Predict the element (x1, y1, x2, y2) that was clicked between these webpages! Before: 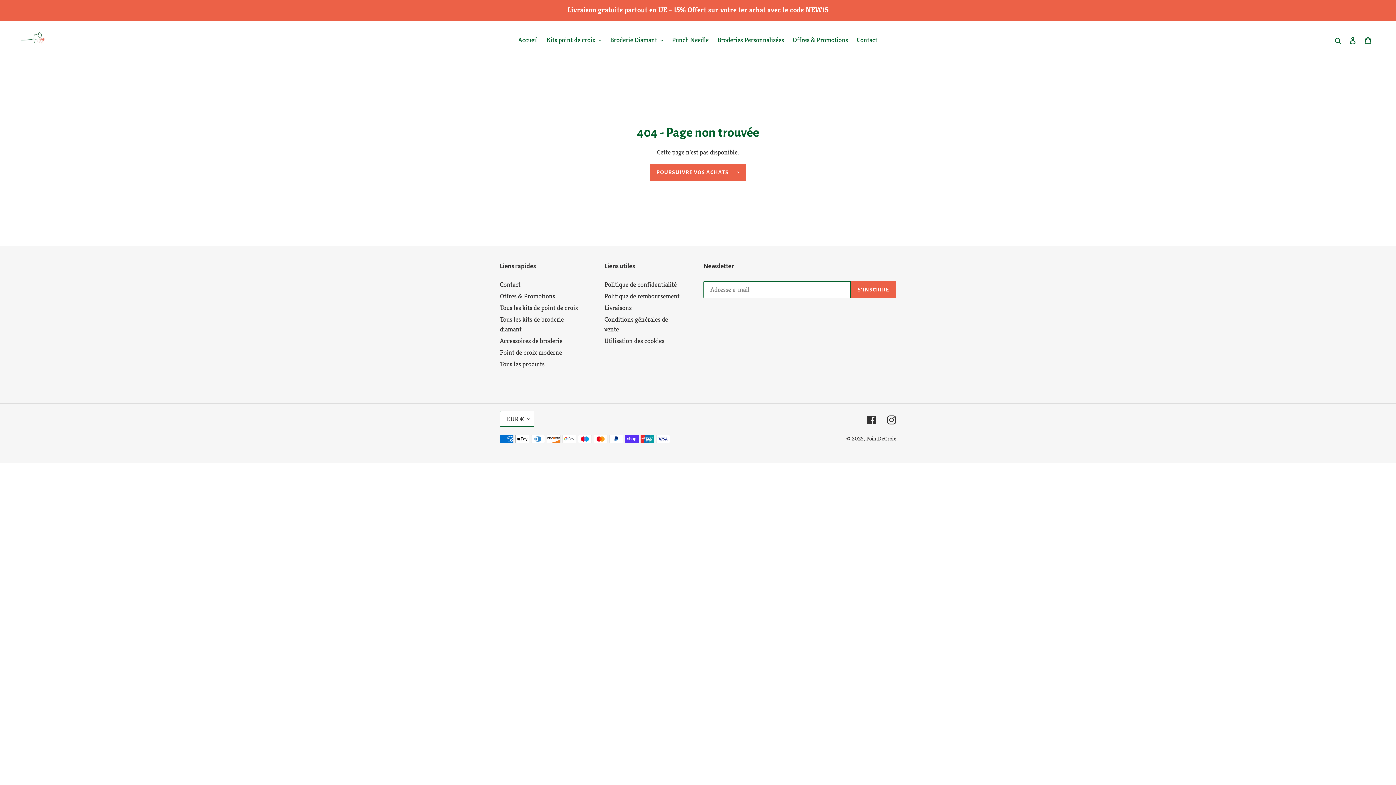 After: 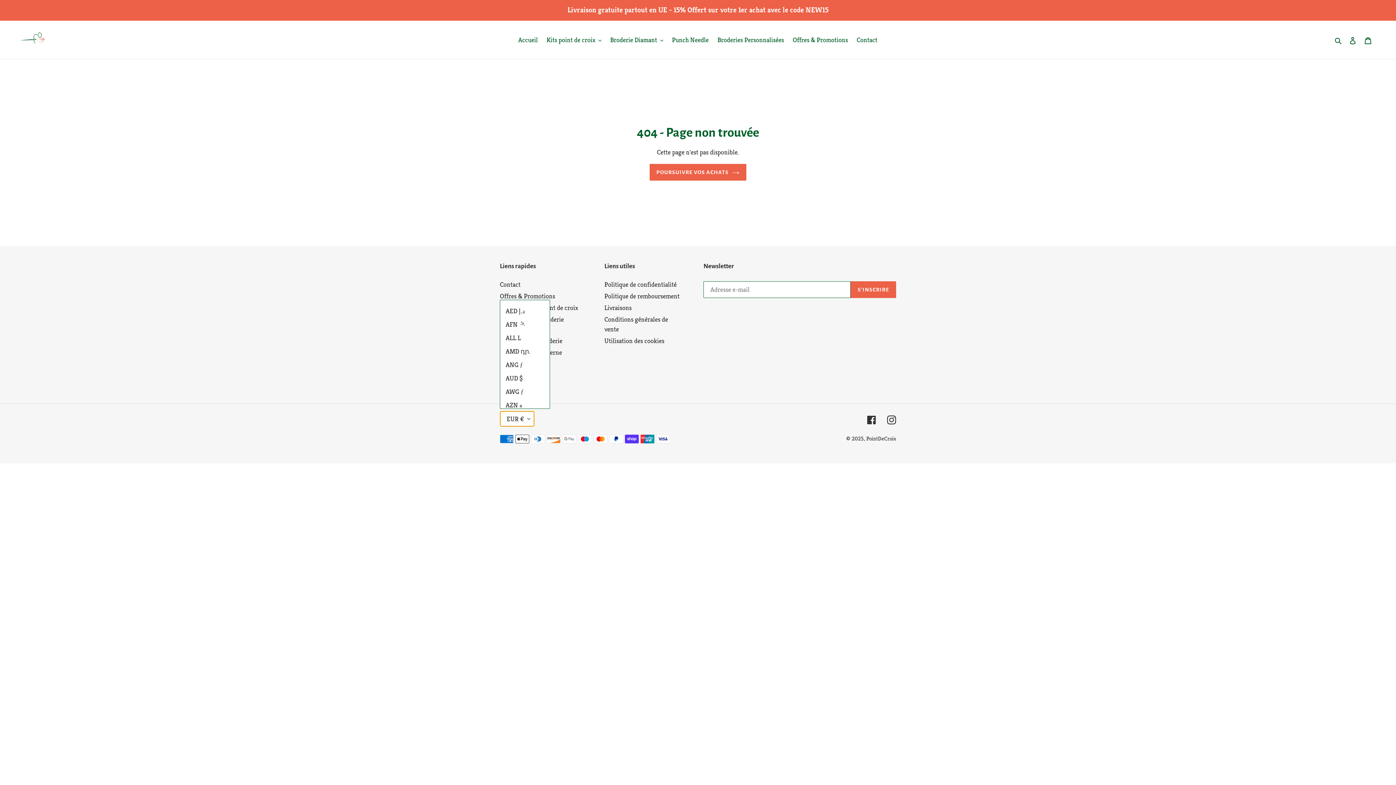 Action: label: EUR € bbox: (500, 411, 534, 426)